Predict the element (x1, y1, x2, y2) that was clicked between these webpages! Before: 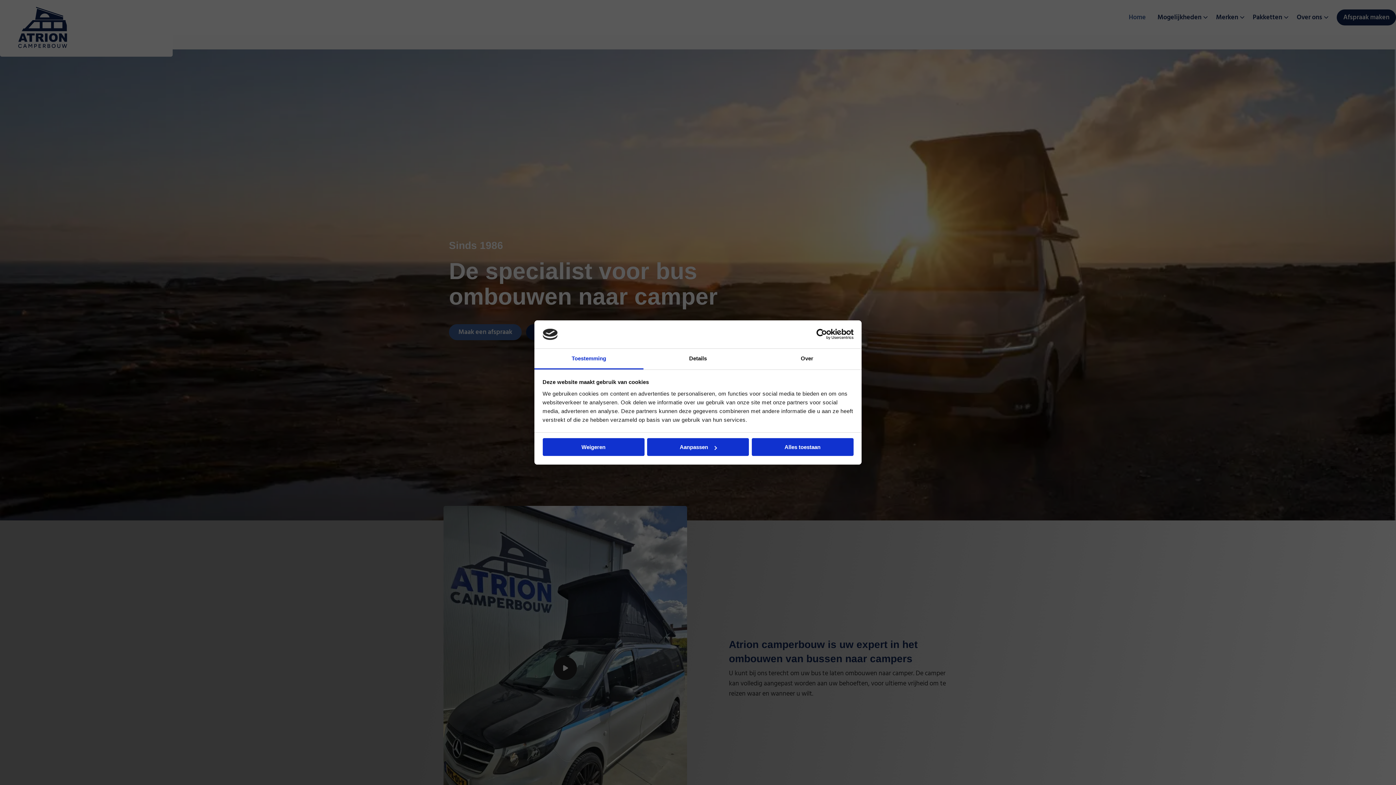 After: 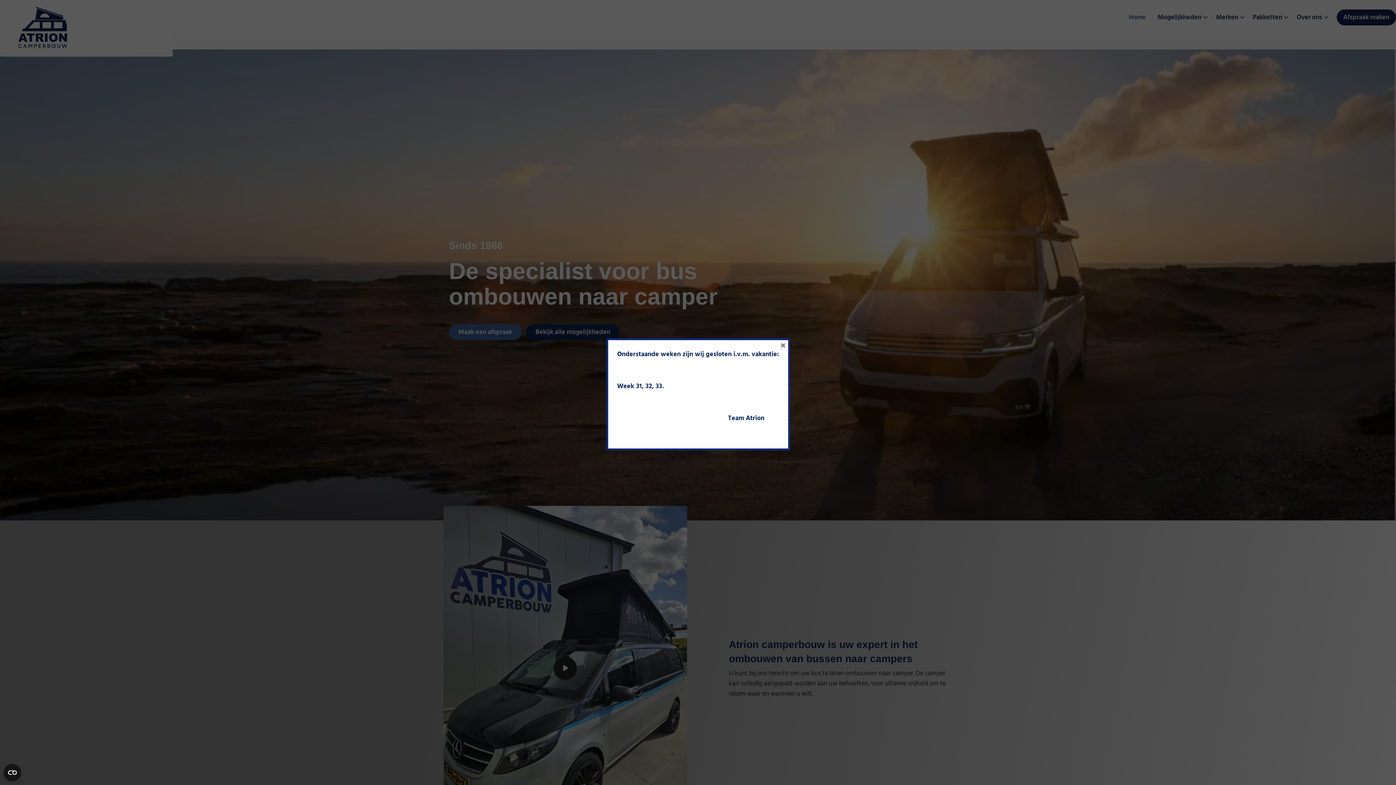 Action: bbox: (751, 438, 853, 456) label: Alles toestaan